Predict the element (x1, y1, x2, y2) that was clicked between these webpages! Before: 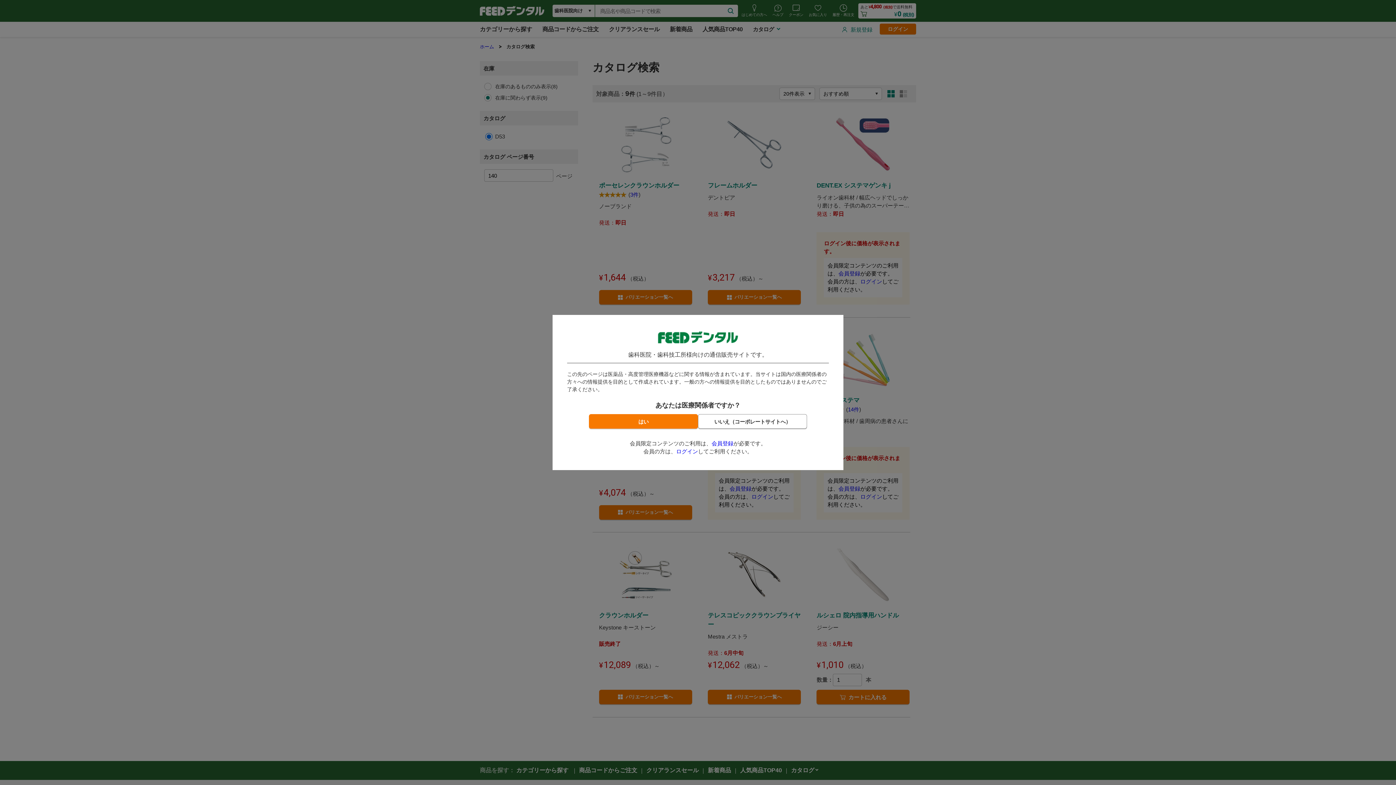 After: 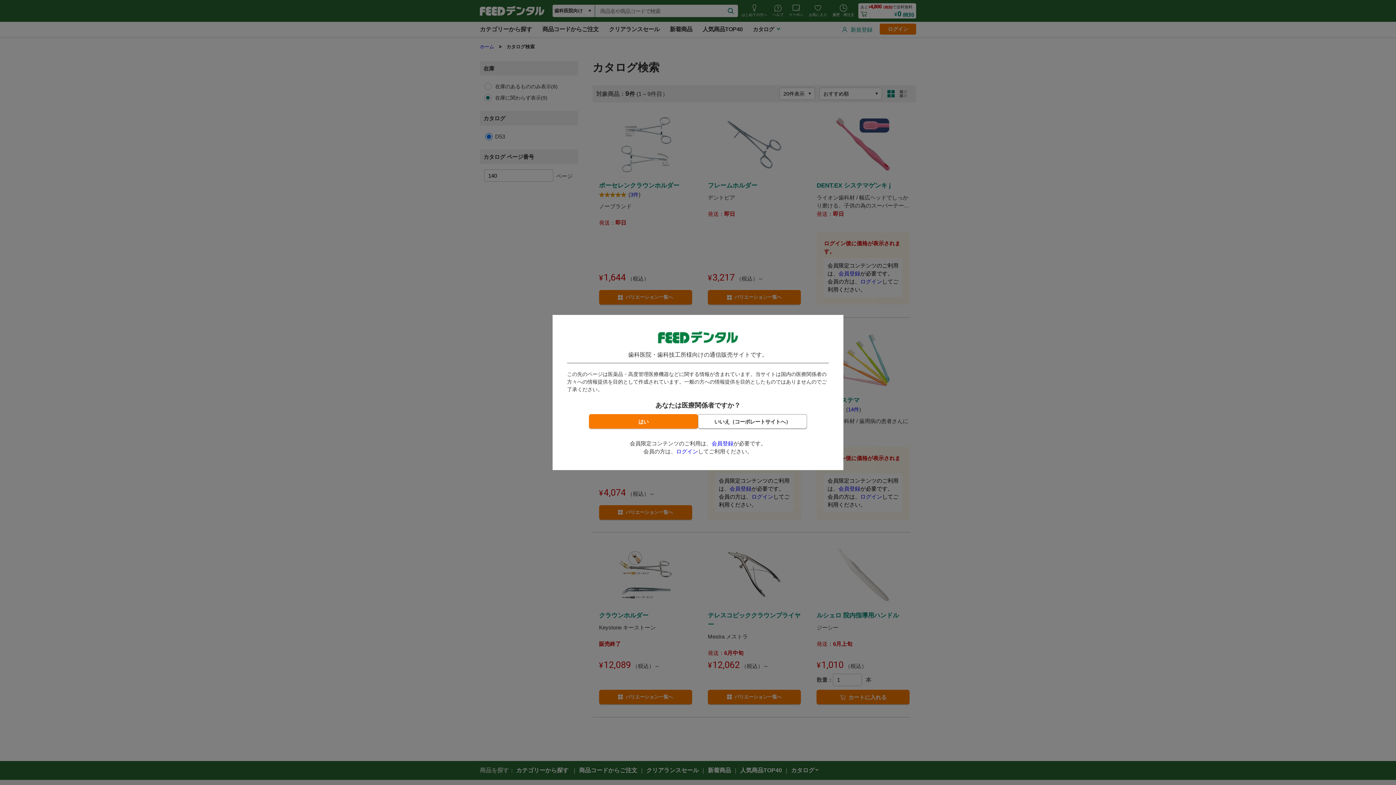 Action: bbox: (676, 448, 698, 454) label: ログイン